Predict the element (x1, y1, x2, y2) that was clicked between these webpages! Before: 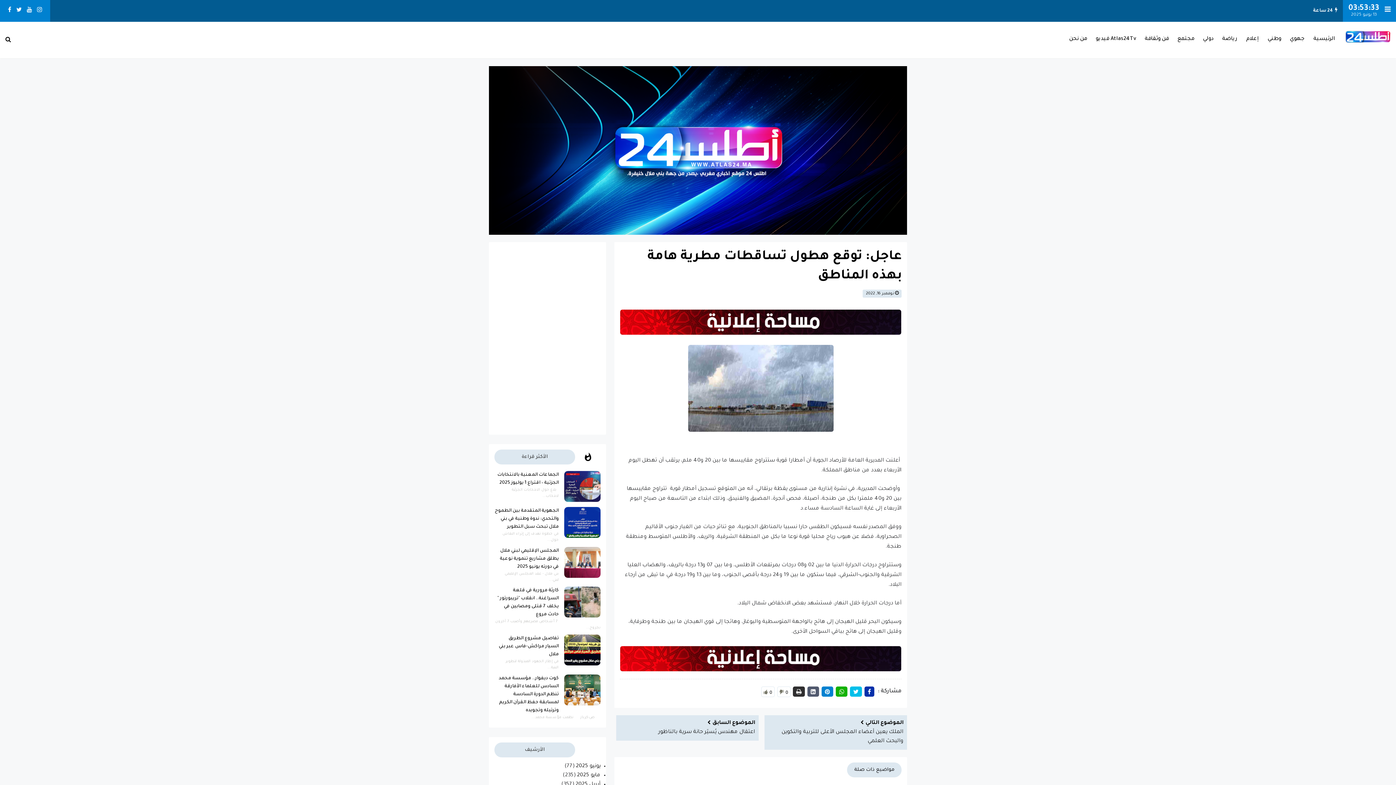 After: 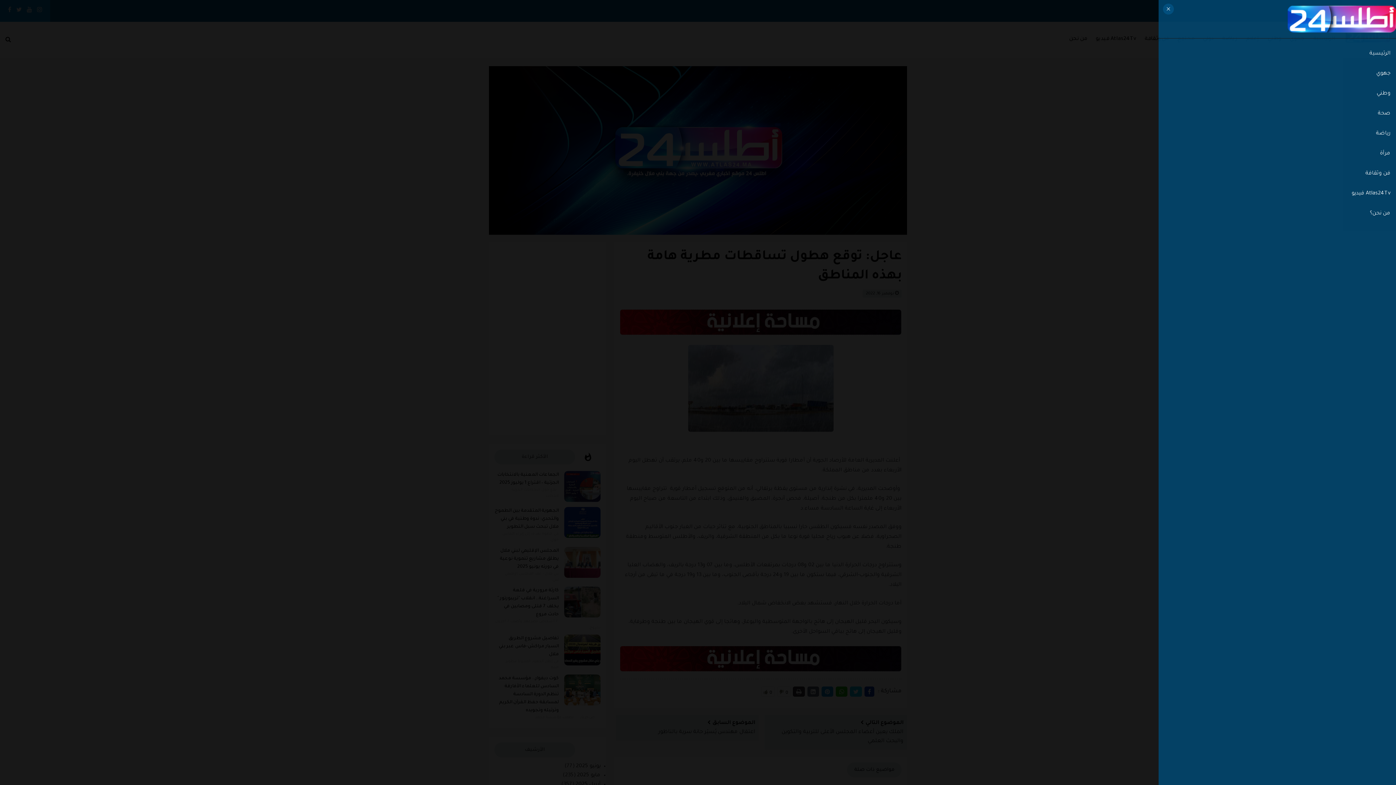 Action: bbox: (1385, 5, 1390, 16)